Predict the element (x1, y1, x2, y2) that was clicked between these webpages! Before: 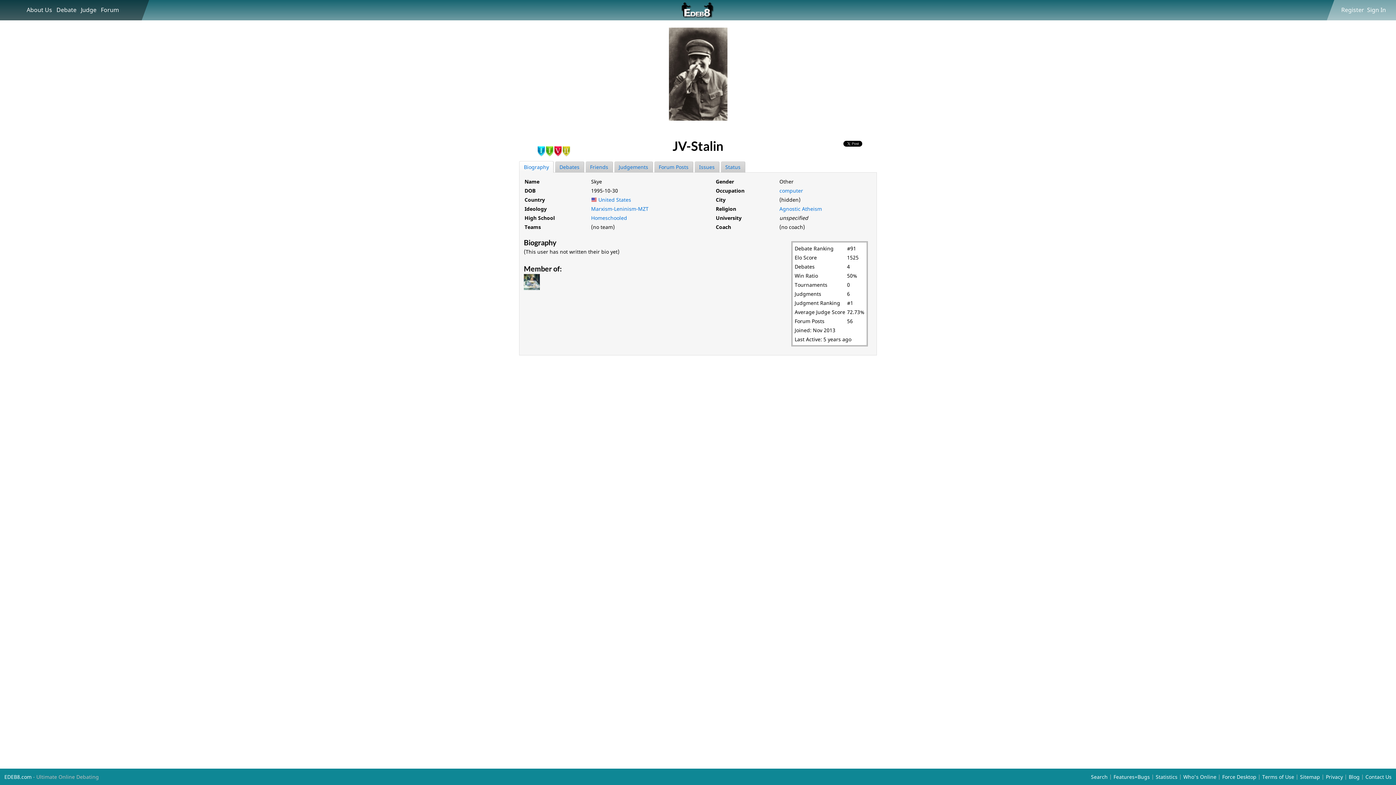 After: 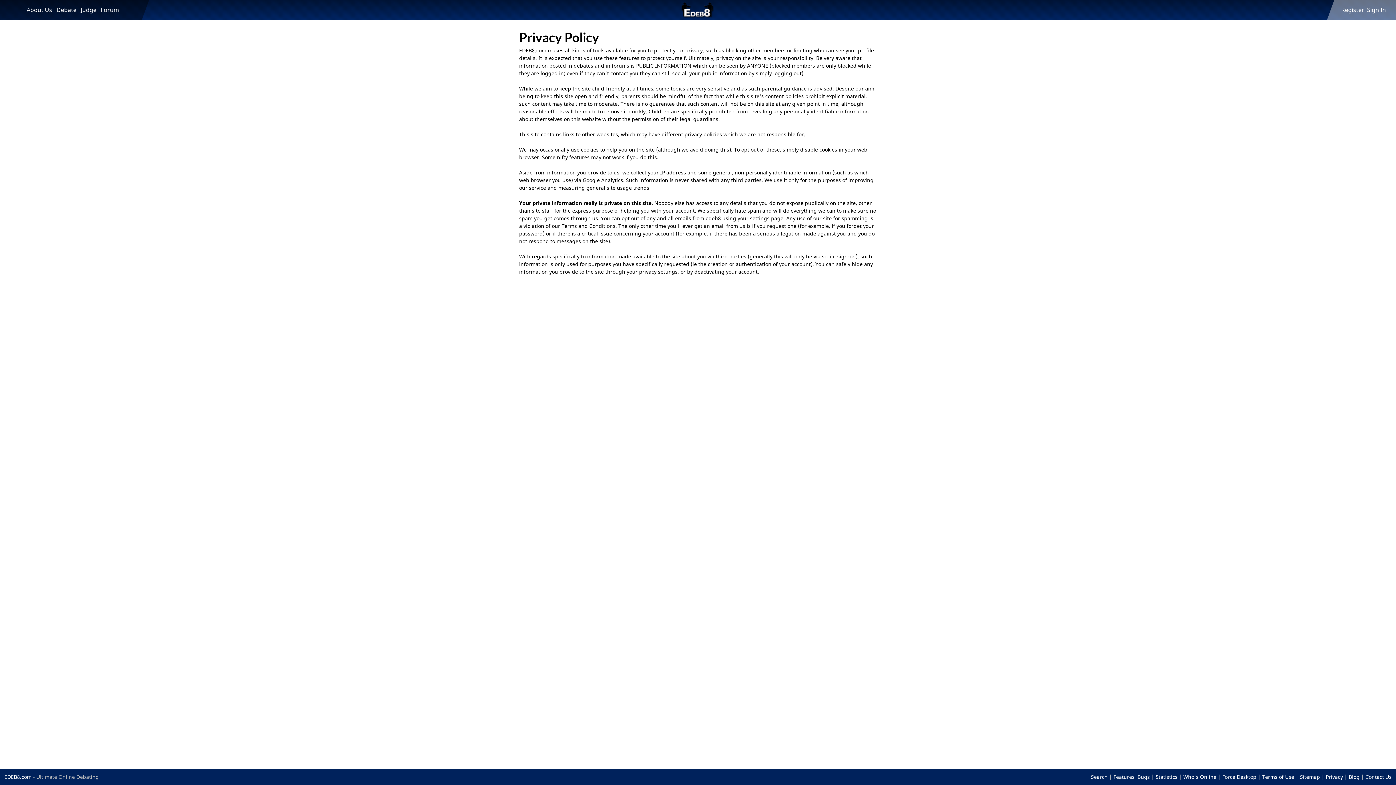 Action: label: Privacy bbox: (1326, 773, 1343, 780)